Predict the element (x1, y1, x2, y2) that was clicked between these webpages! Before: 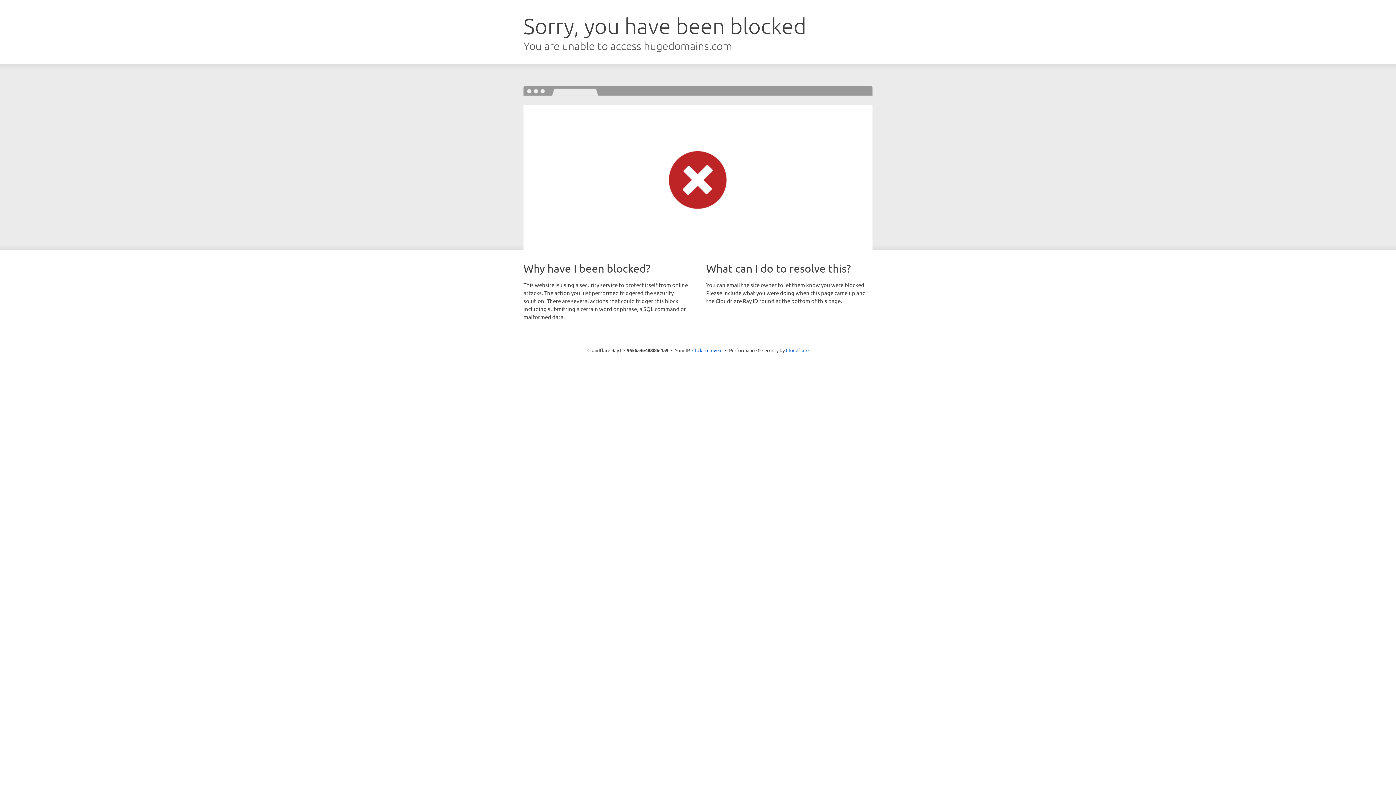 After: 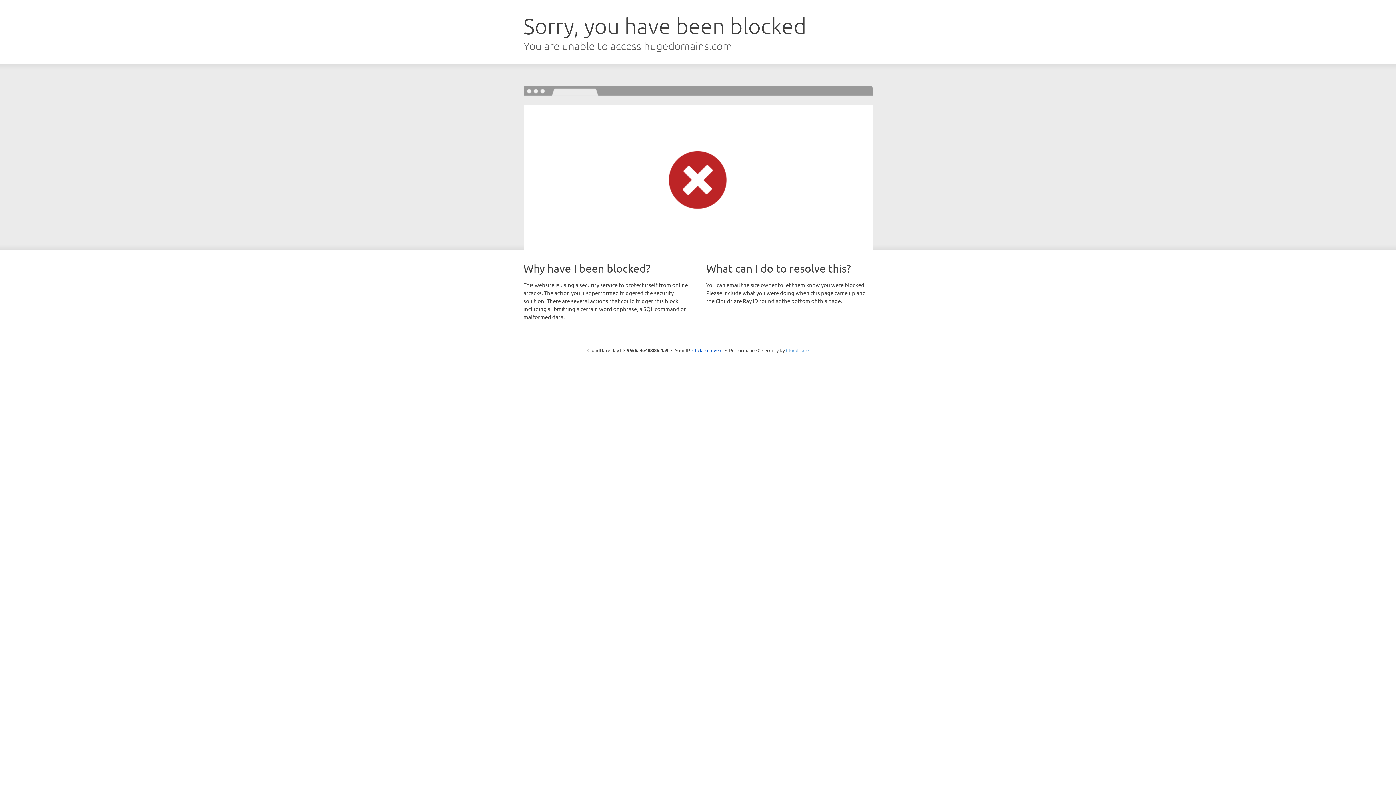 Action: bbox: (786, 347, 808, 353) label: Cloudflare